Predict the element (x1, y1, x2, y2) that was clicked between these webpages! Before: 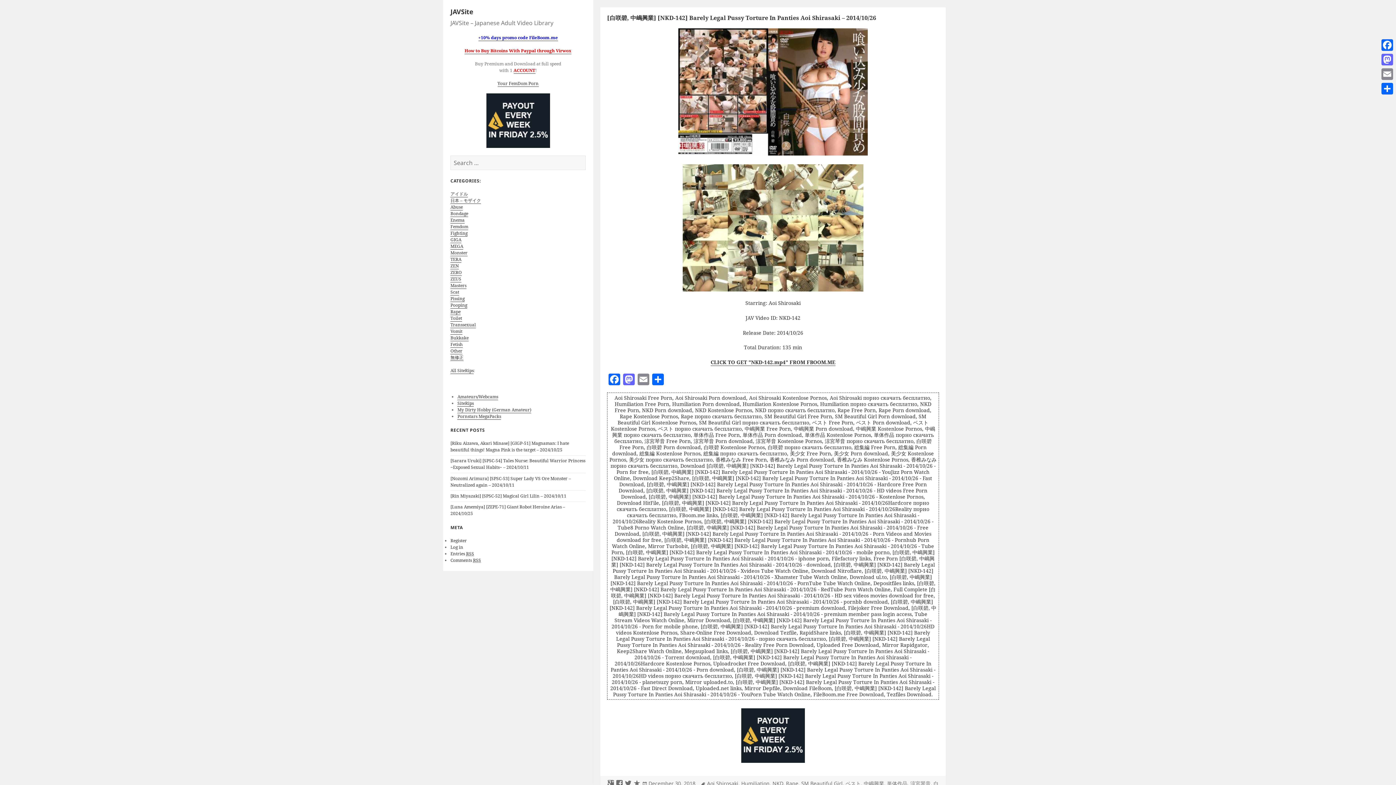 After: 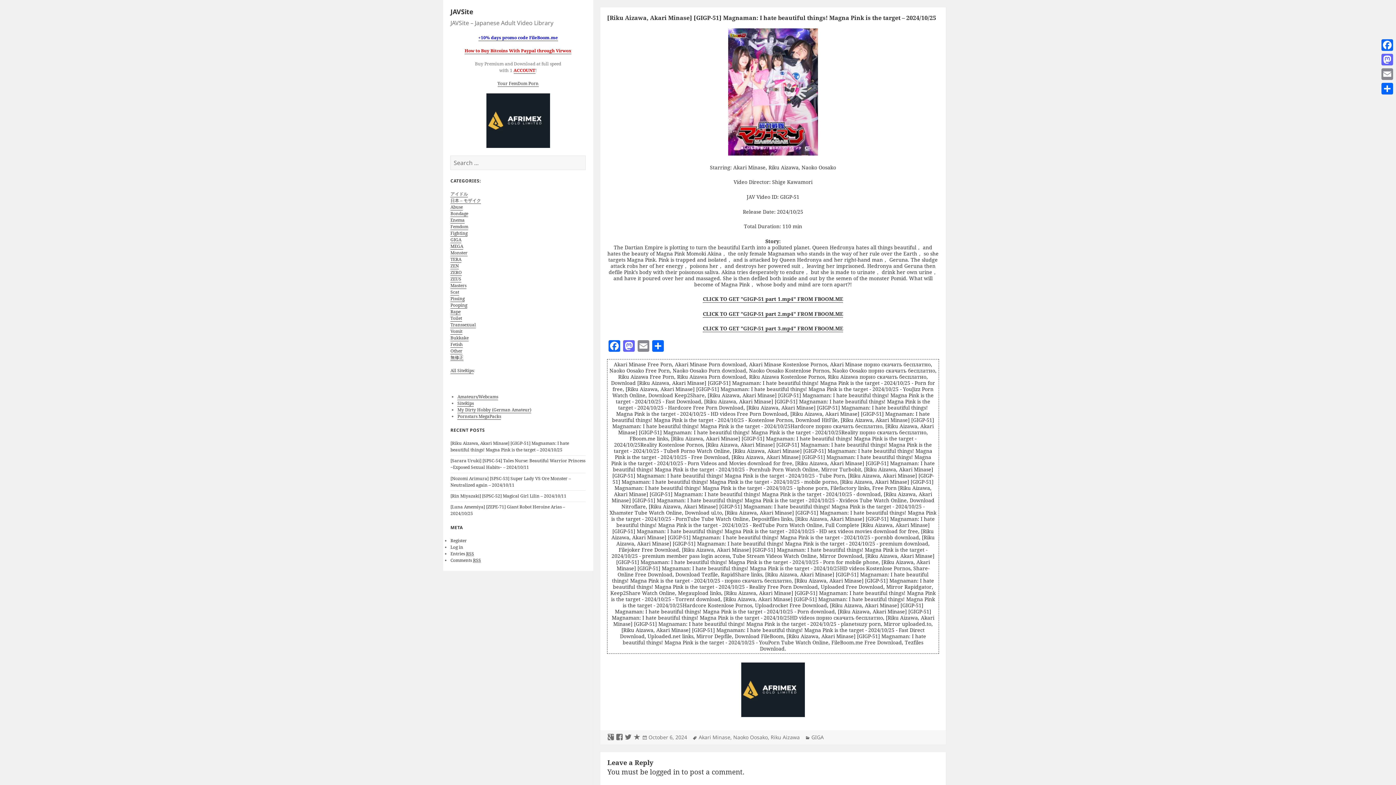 Action: label: [Riku Aizawa, Akari Minase] [GIGP-51] Magnaman: I hate beautiful things! Magna Pink is the target – 2024/10/25 bbox: (450, 440, 569, 453)